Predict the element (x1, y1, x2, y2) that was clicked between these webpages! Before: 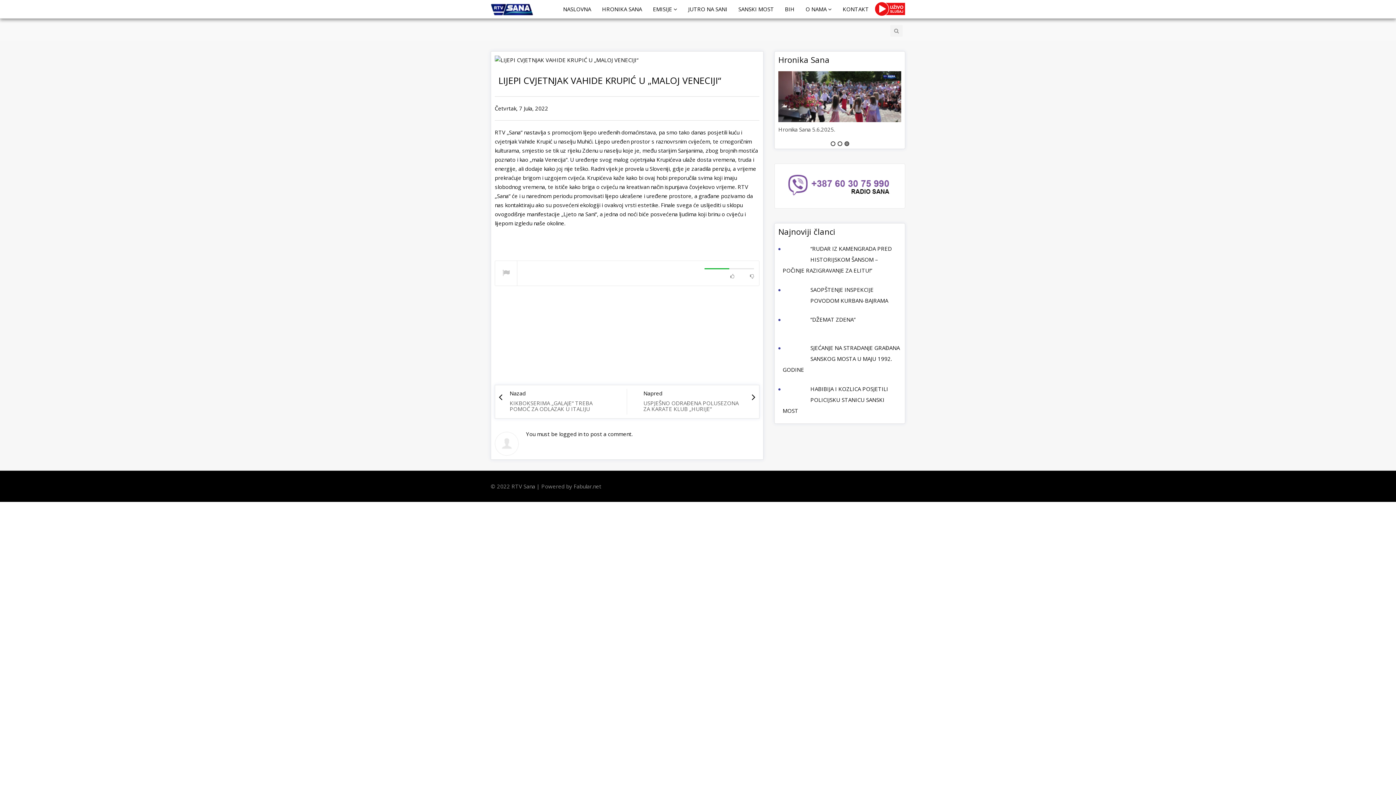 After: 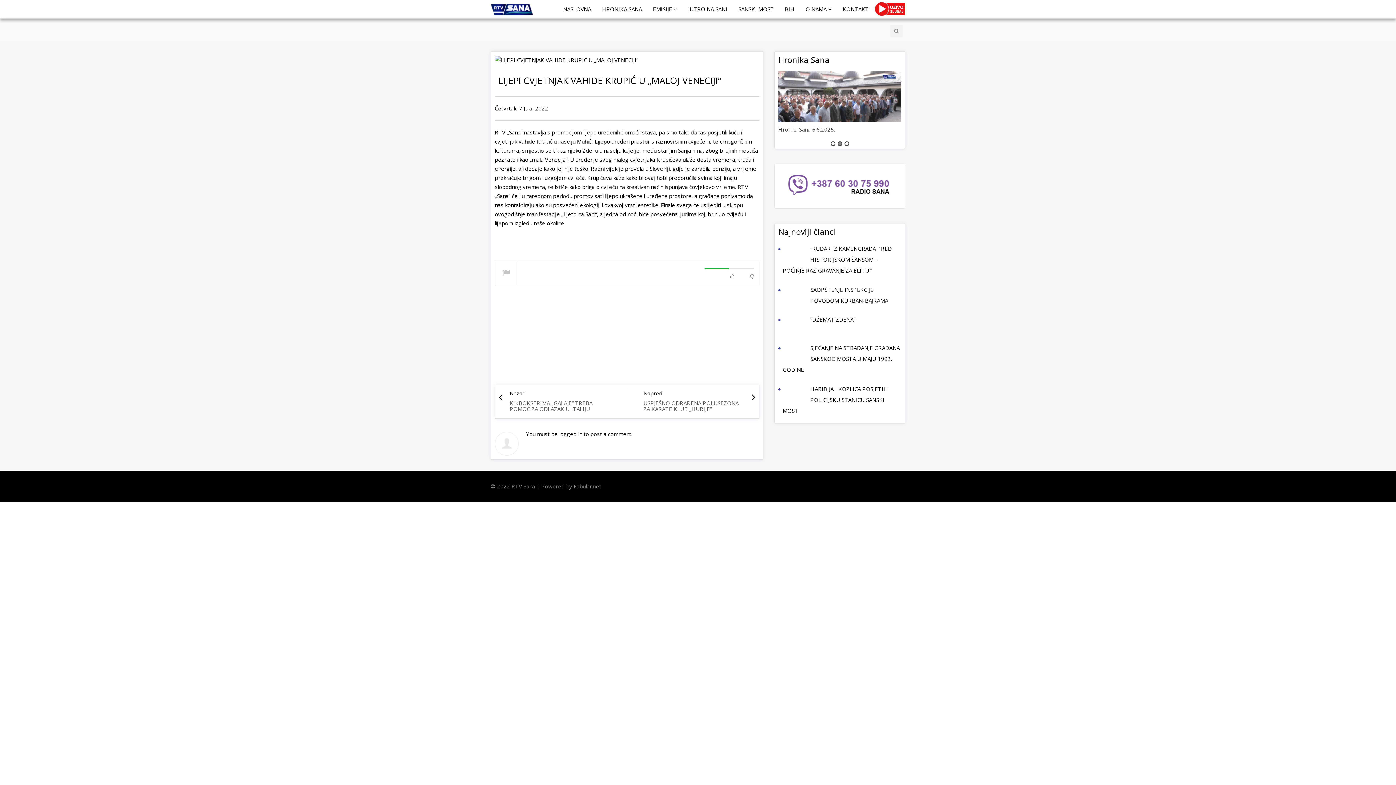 Action: bbox: (830, 141, 835, 146) label: 1